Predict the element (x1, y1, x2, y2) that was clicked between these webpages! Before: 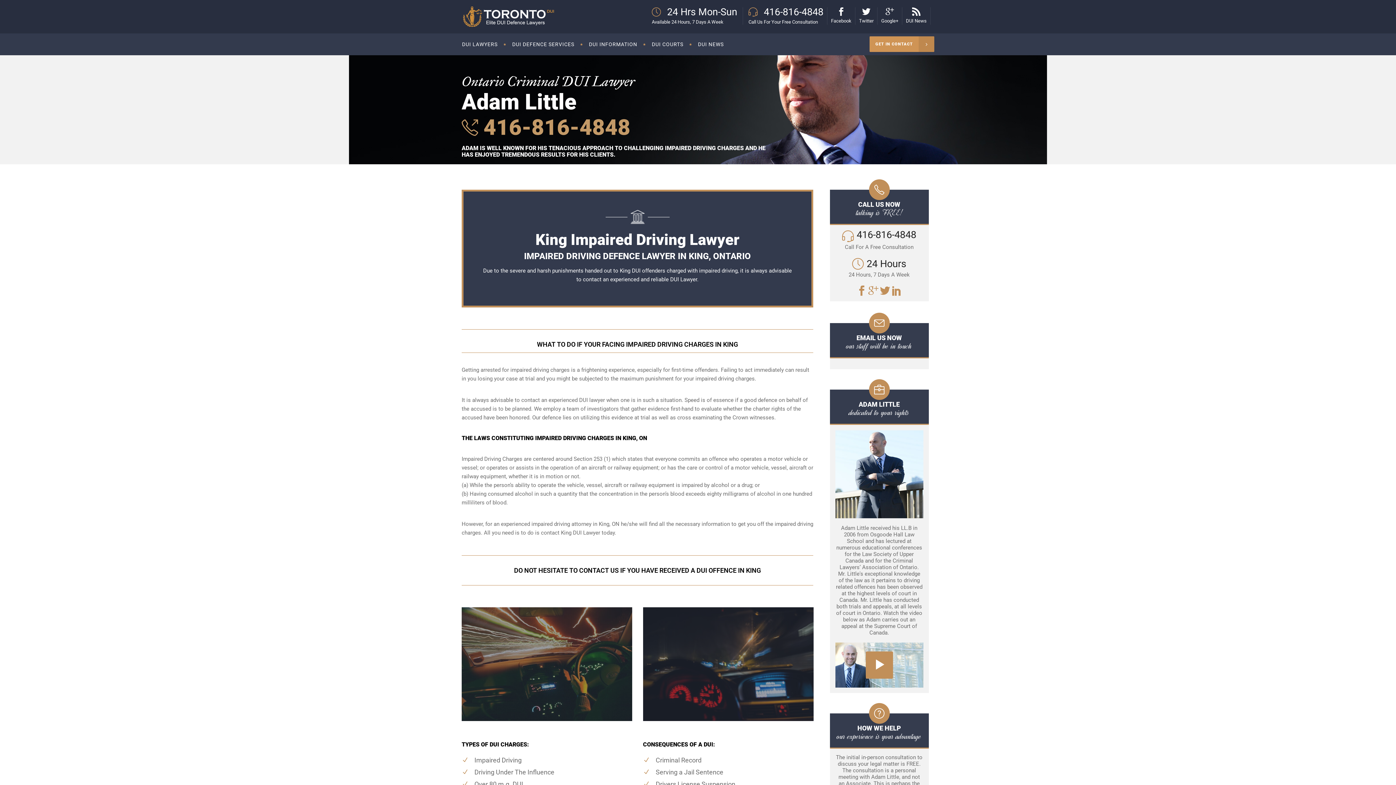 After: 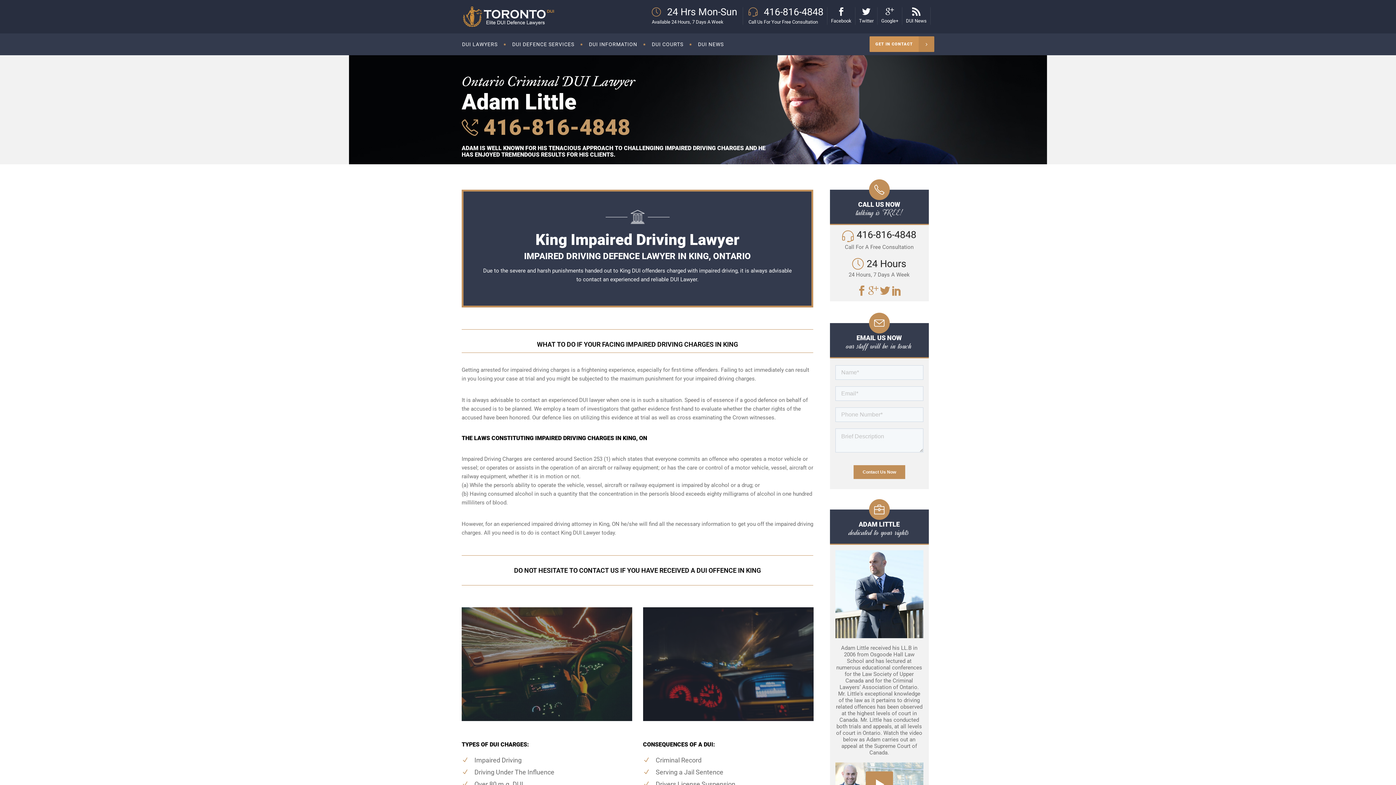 Action: bbox: (862, 8, 870, 15)